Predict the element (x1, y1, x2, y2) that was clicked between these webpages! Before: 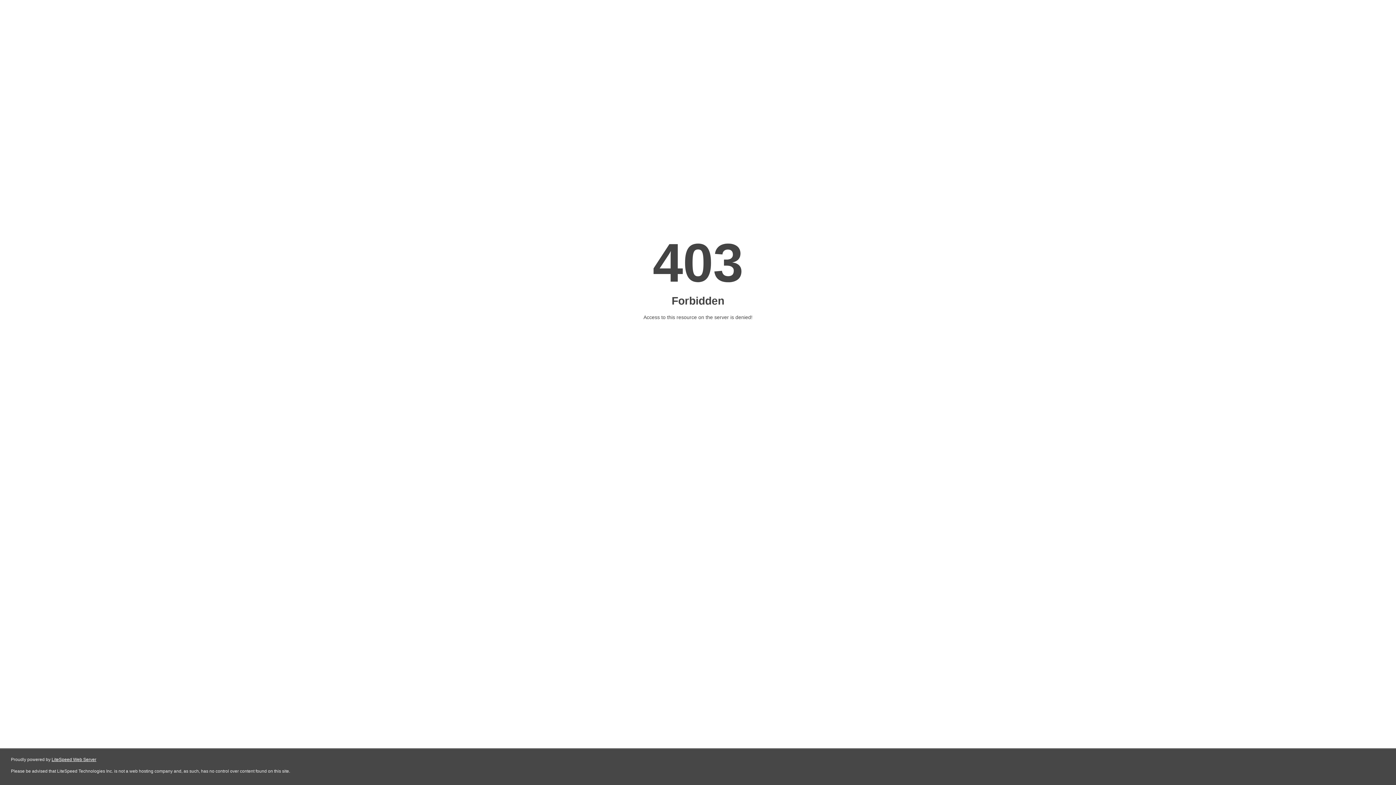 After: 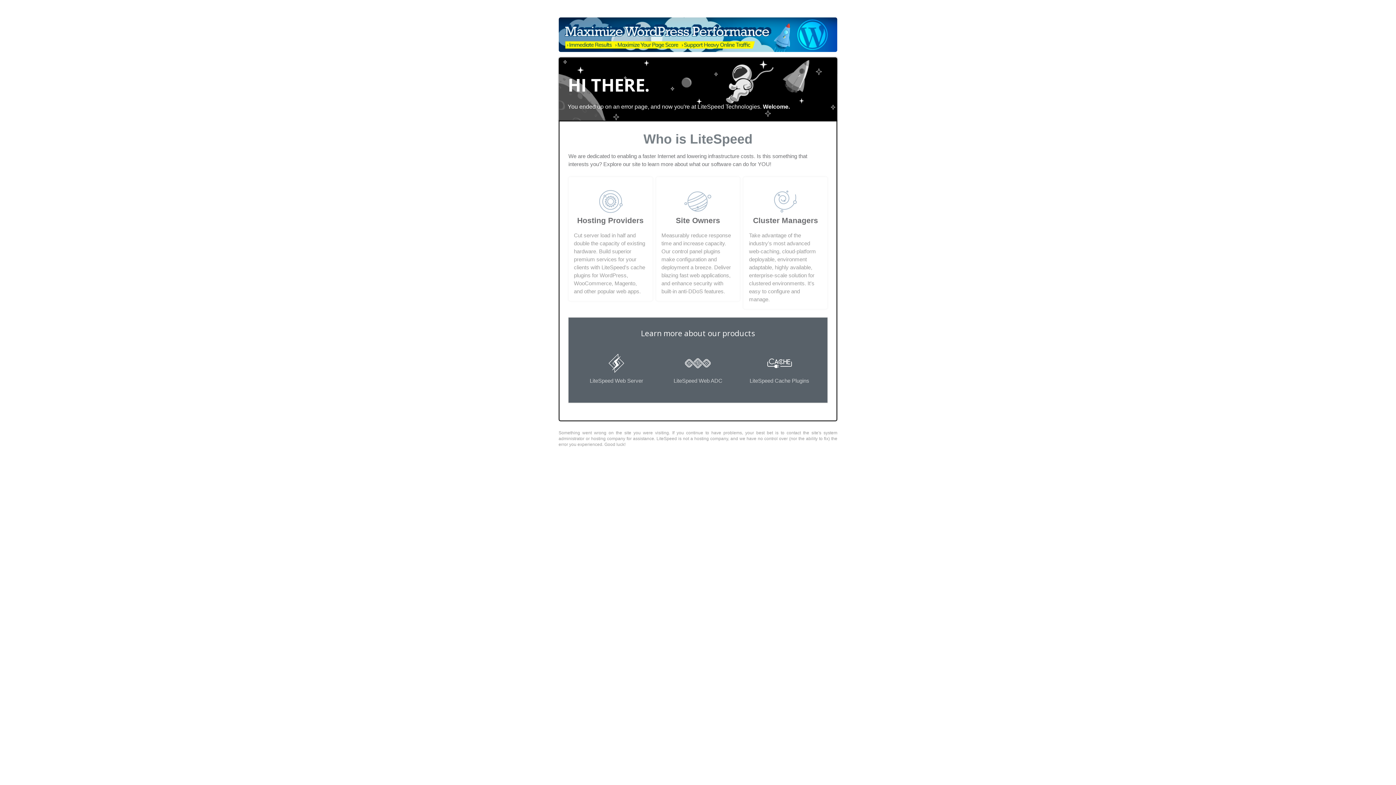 Action: bbox: (51, 757, 96, 762) label: LiteSpeed Web Server